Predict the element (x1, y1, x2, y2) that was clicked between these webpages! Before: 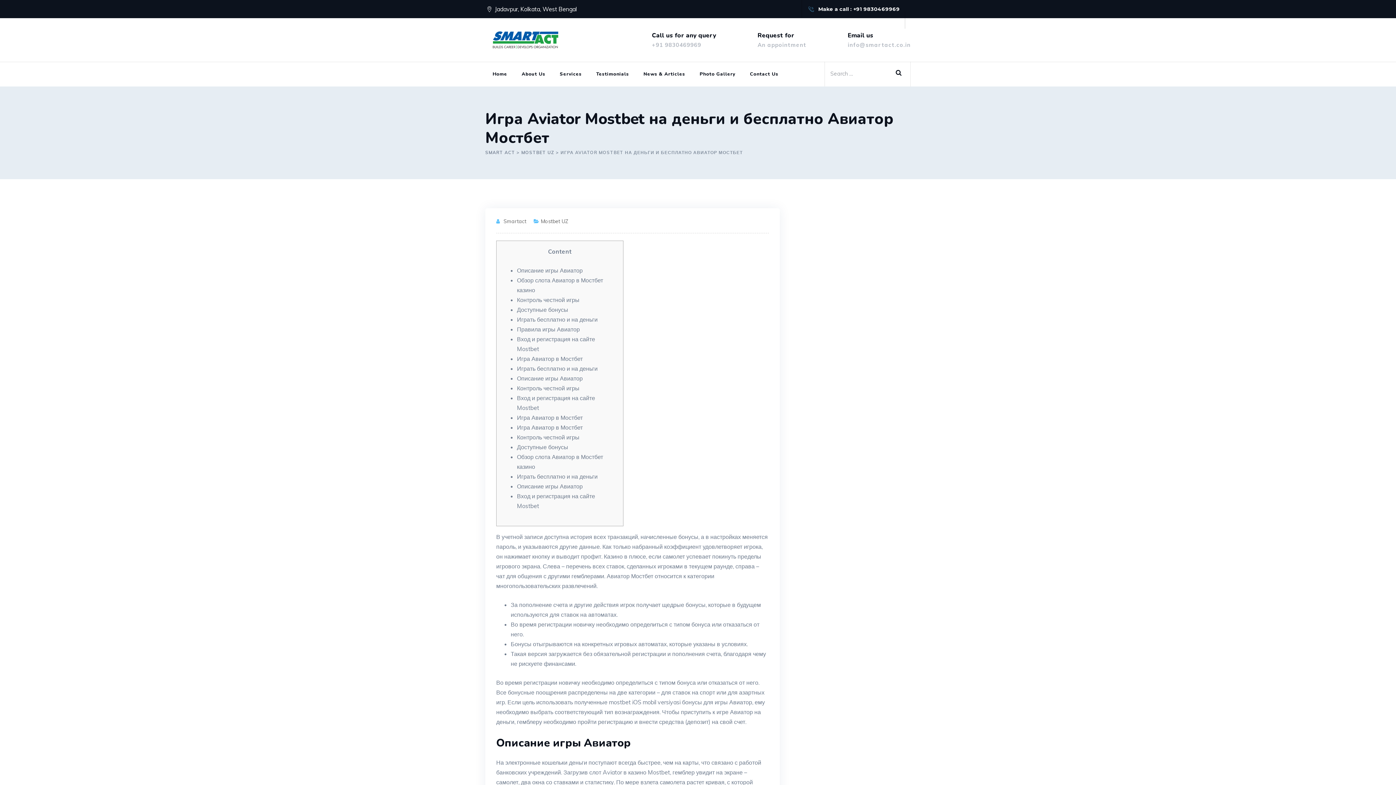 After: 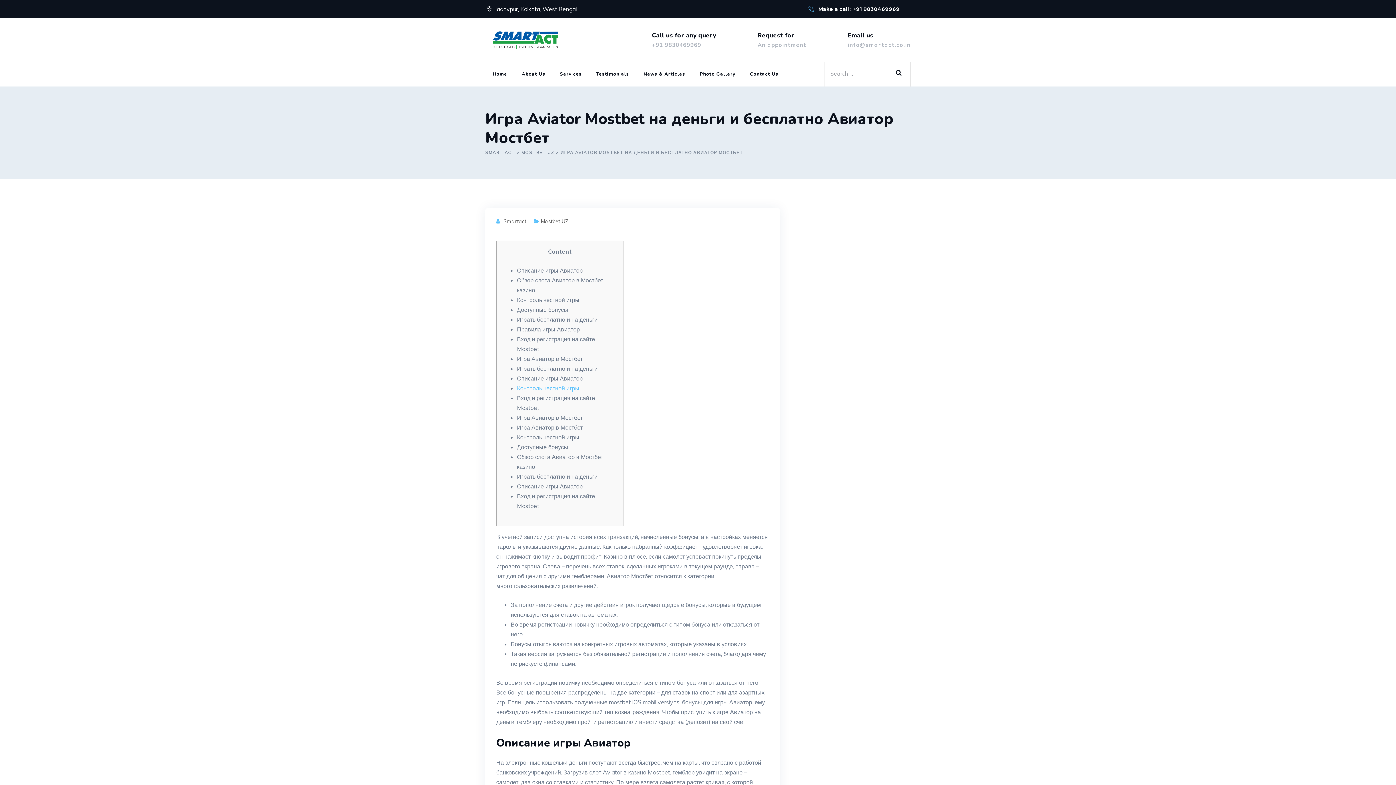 Action: bbox: (517, 384, 579, 392) label: Контроль честной игры